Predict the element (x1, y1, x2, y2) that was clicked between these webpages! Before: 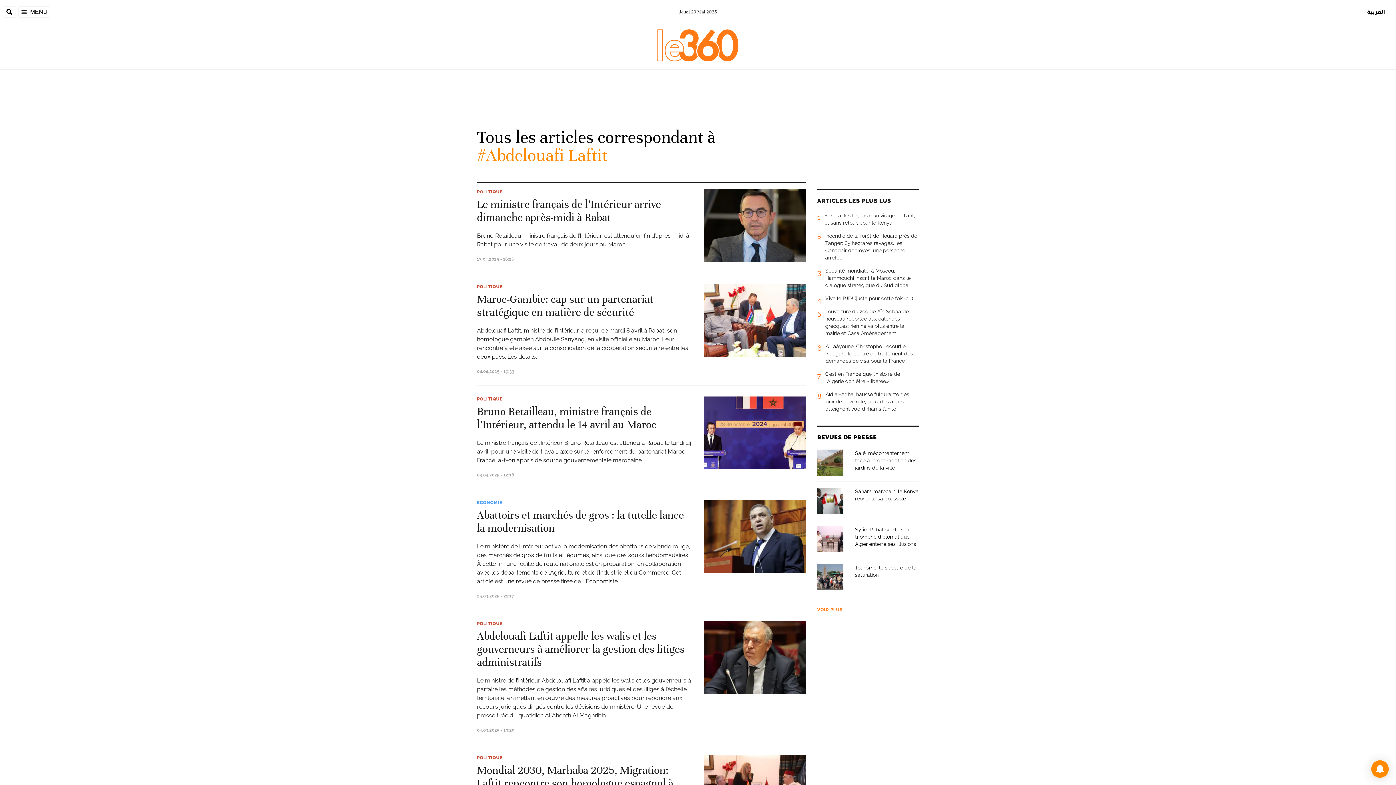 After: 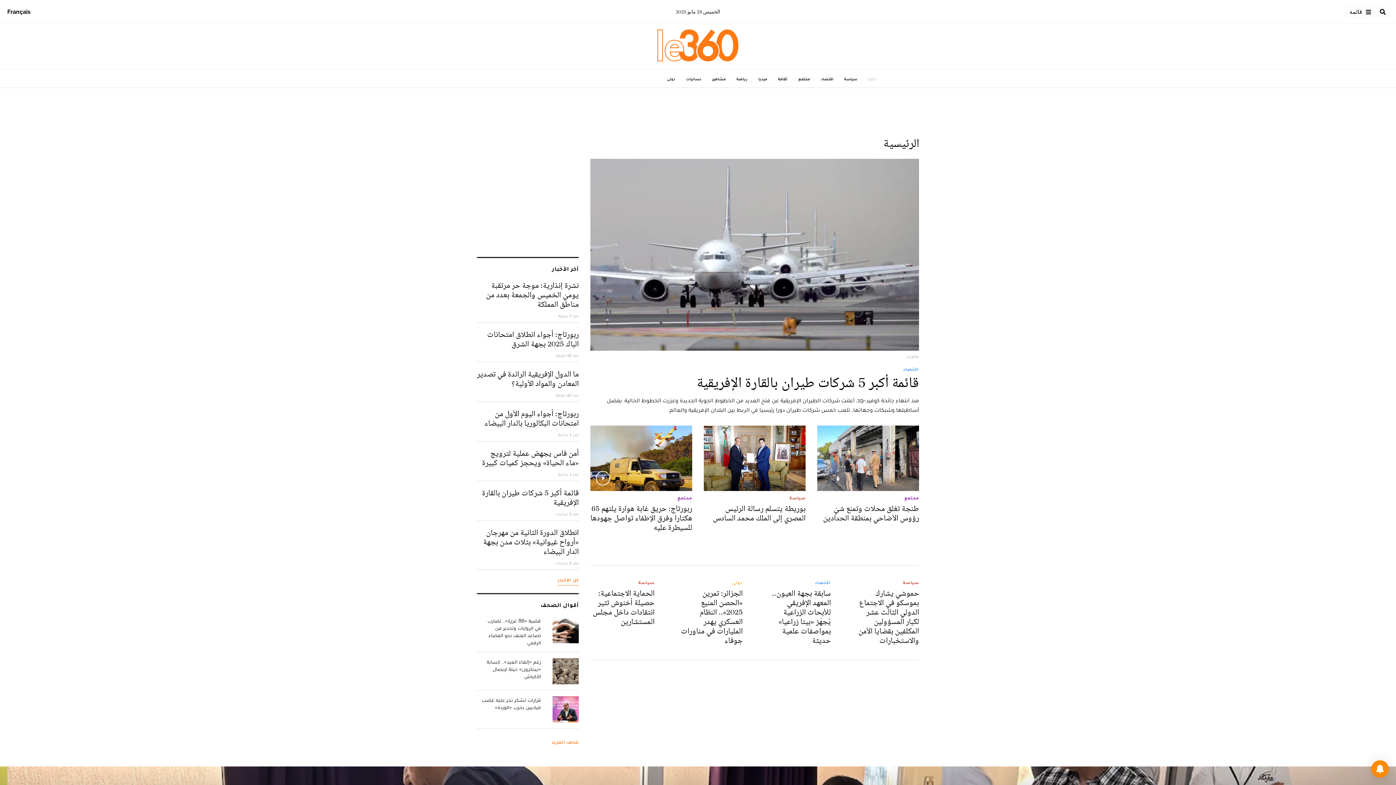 Action: bbox: (1364, 5, 1389, 18) label: العربية